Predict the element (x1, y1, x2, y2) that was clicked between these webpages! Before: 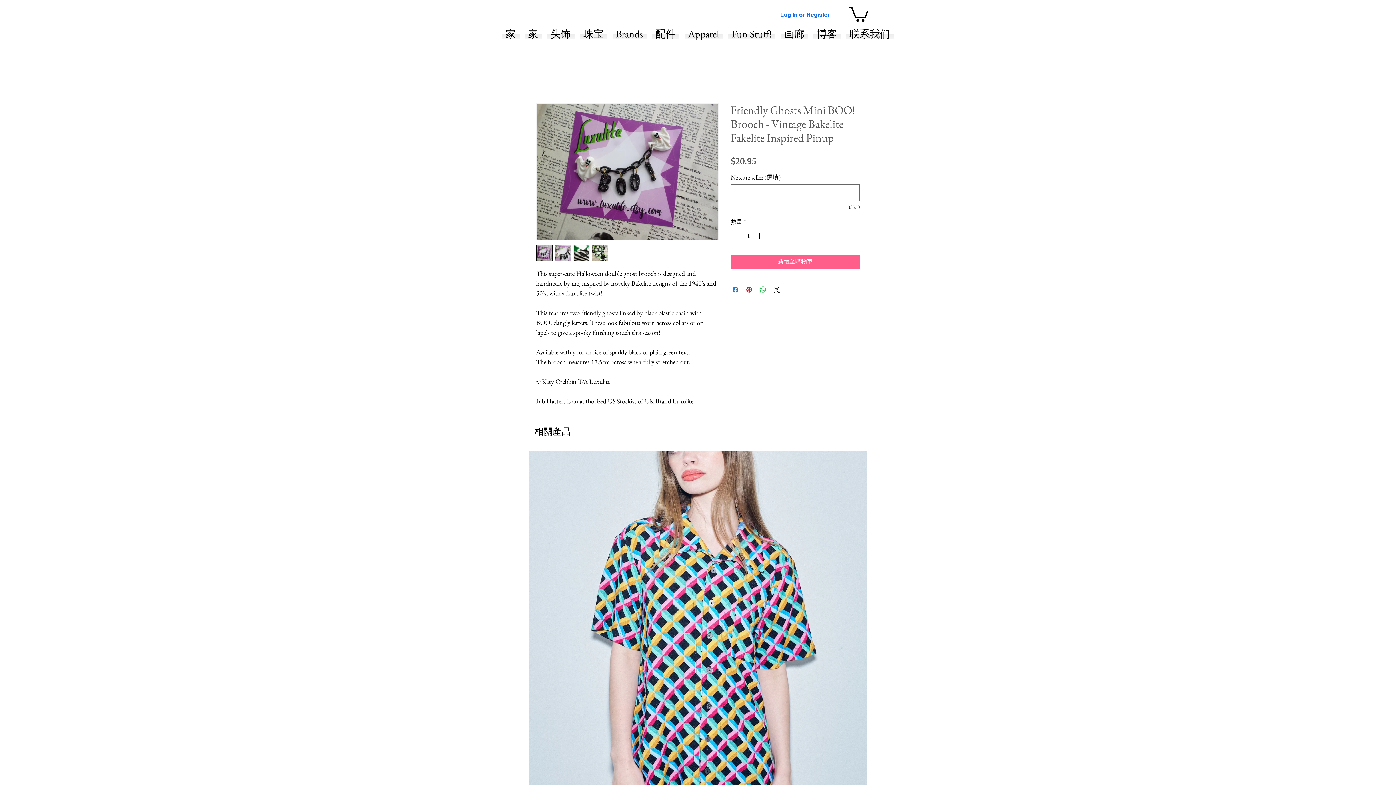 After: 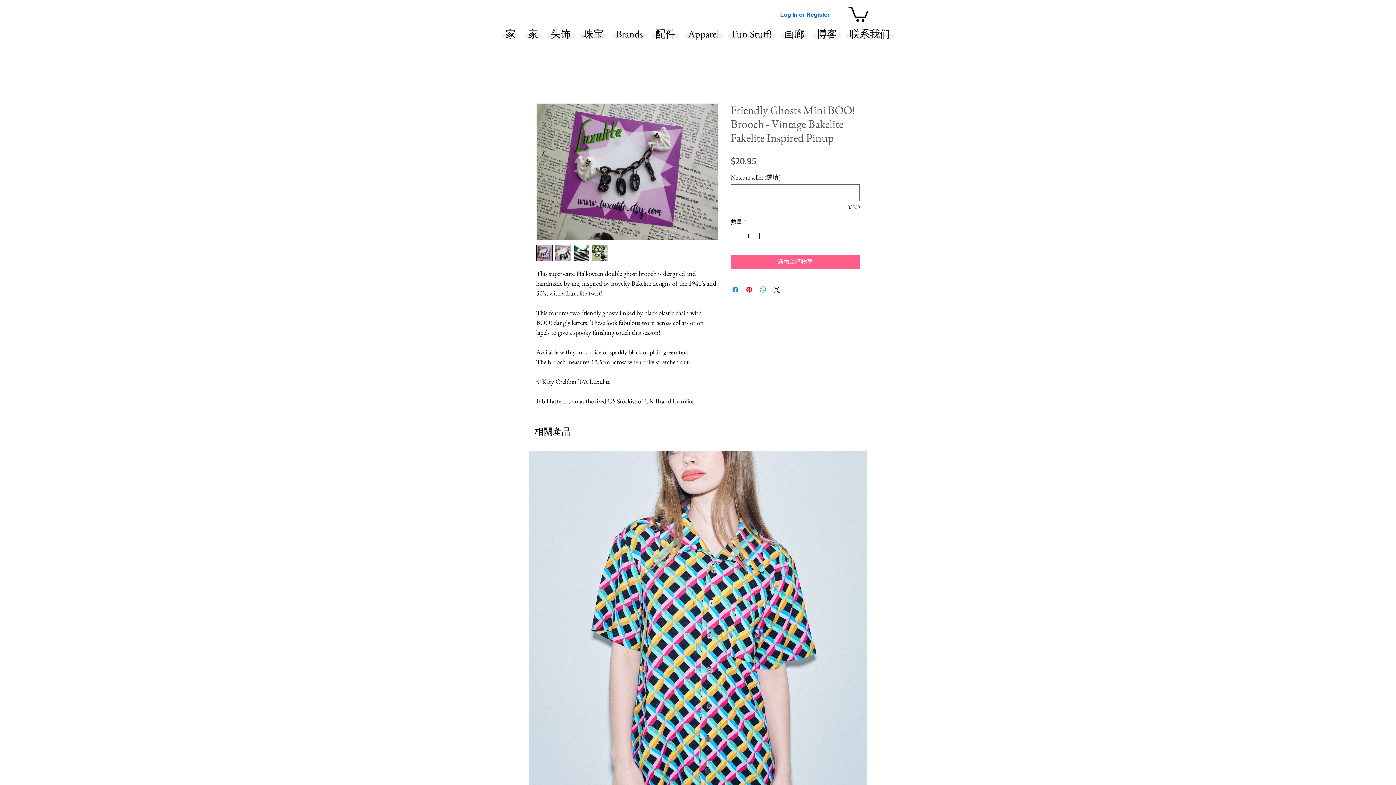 Action: label: 配件 bbox: (649, 29, 682, 38)